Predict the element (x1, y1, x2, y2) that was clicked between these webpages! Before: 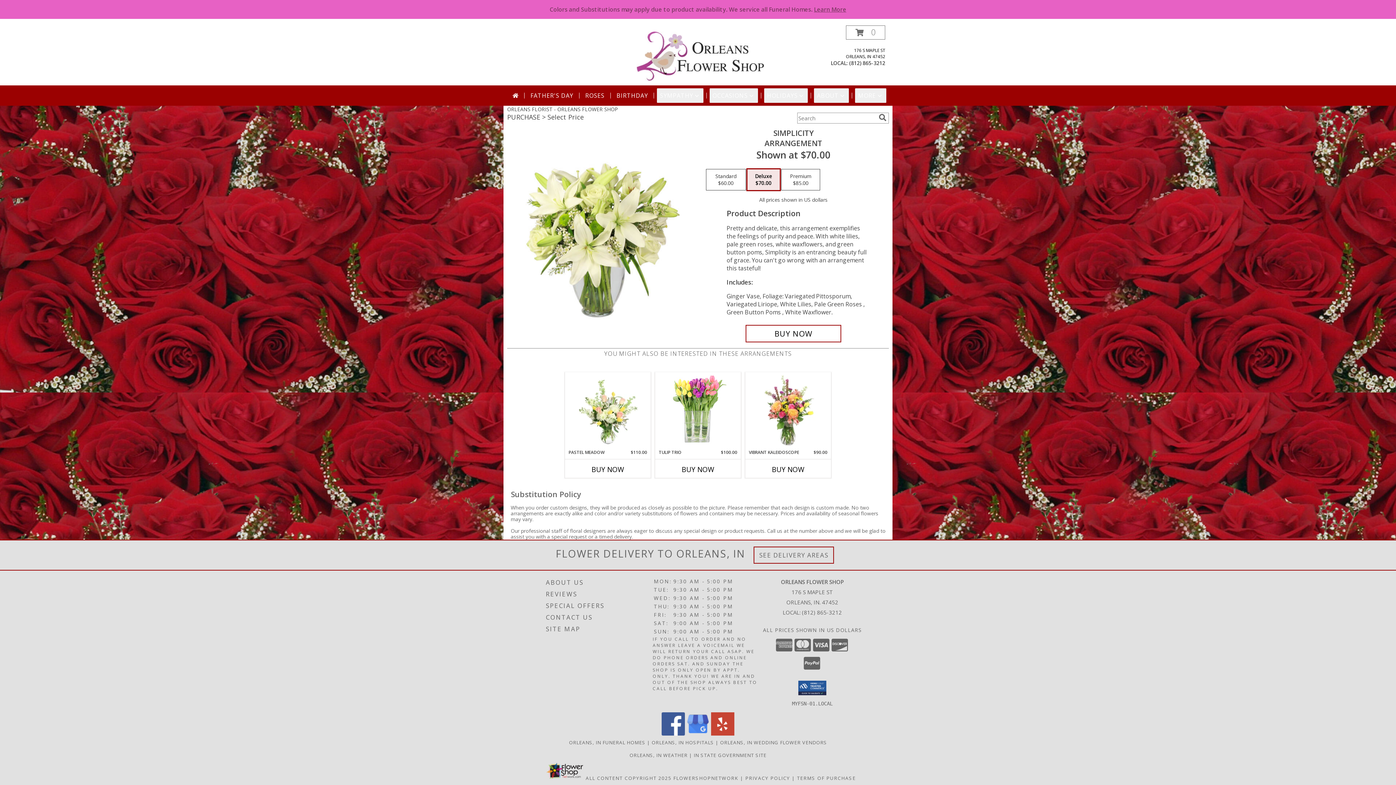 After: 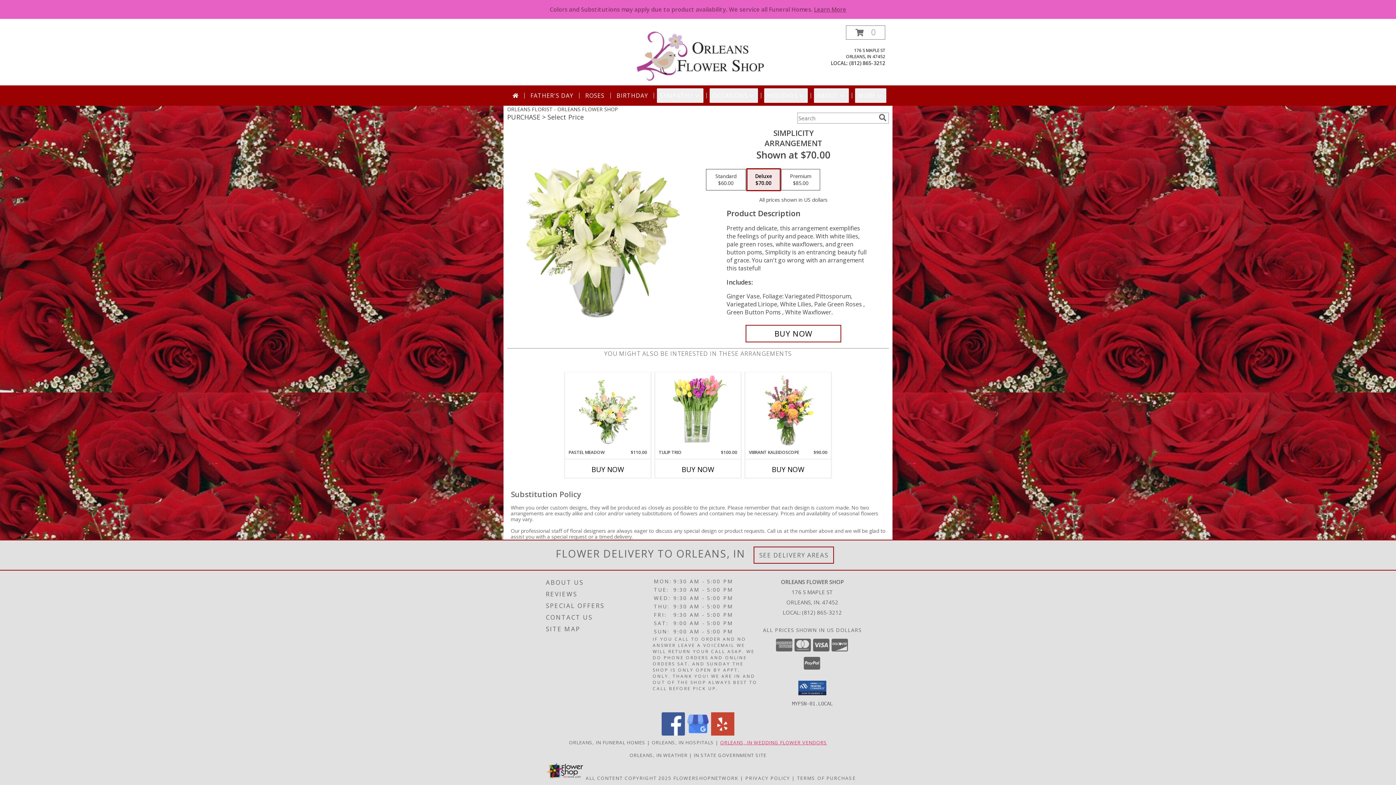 Action: bbox: (720, 739, 827, 746) label: Orleans, IN Wedding Flower Vendors (opens in new window)